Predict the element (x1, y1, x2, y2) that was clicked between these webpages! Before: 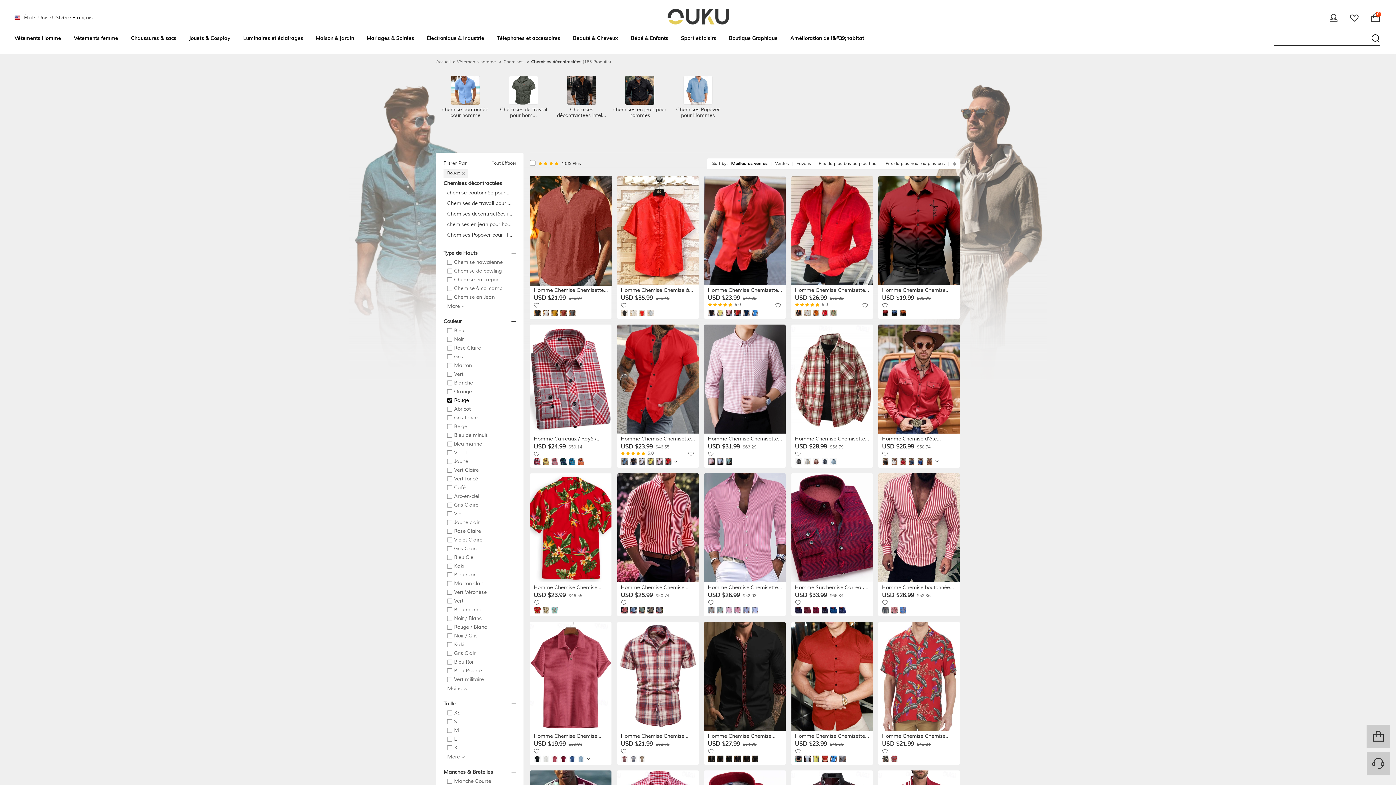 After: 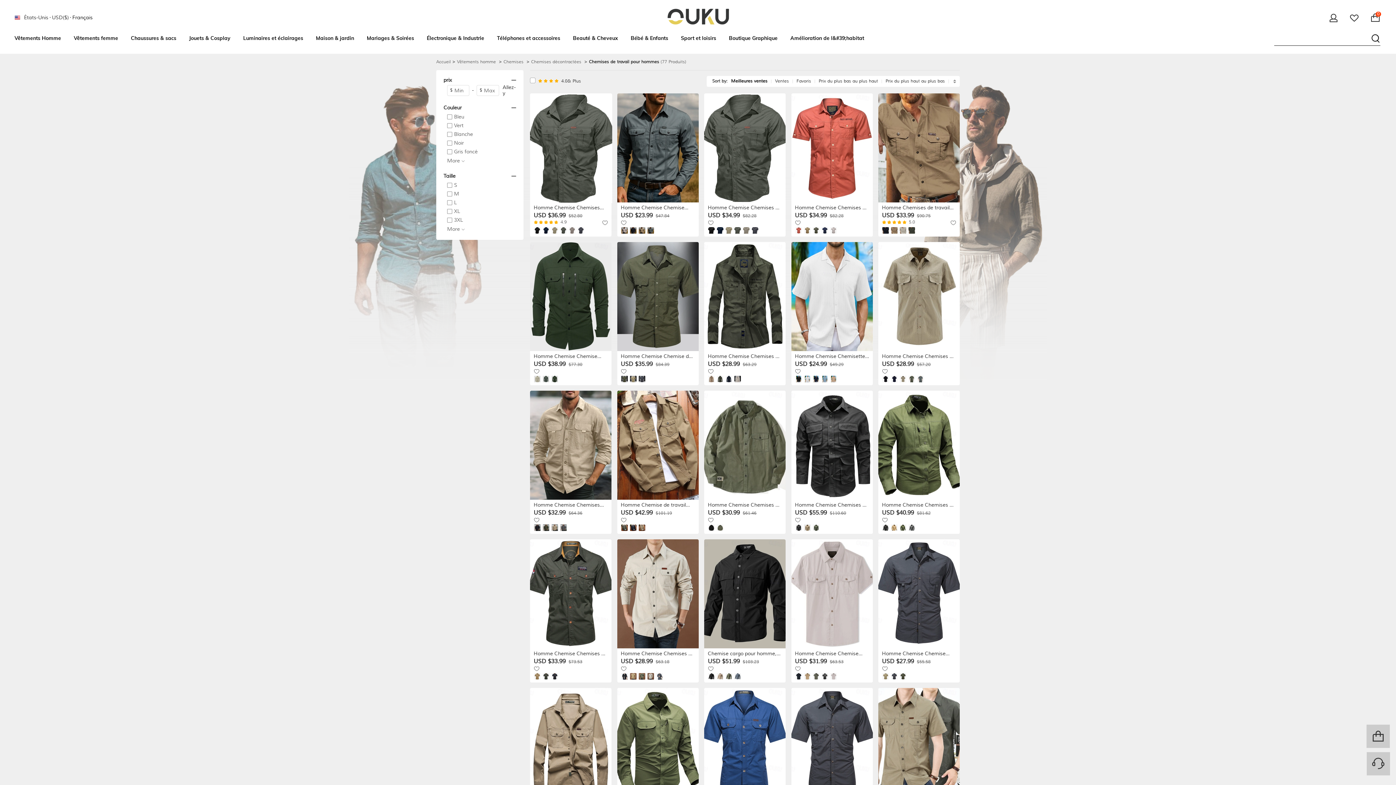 Action: bbox: (496, 75, 550, 122) label: Chemises de travail pour hom...